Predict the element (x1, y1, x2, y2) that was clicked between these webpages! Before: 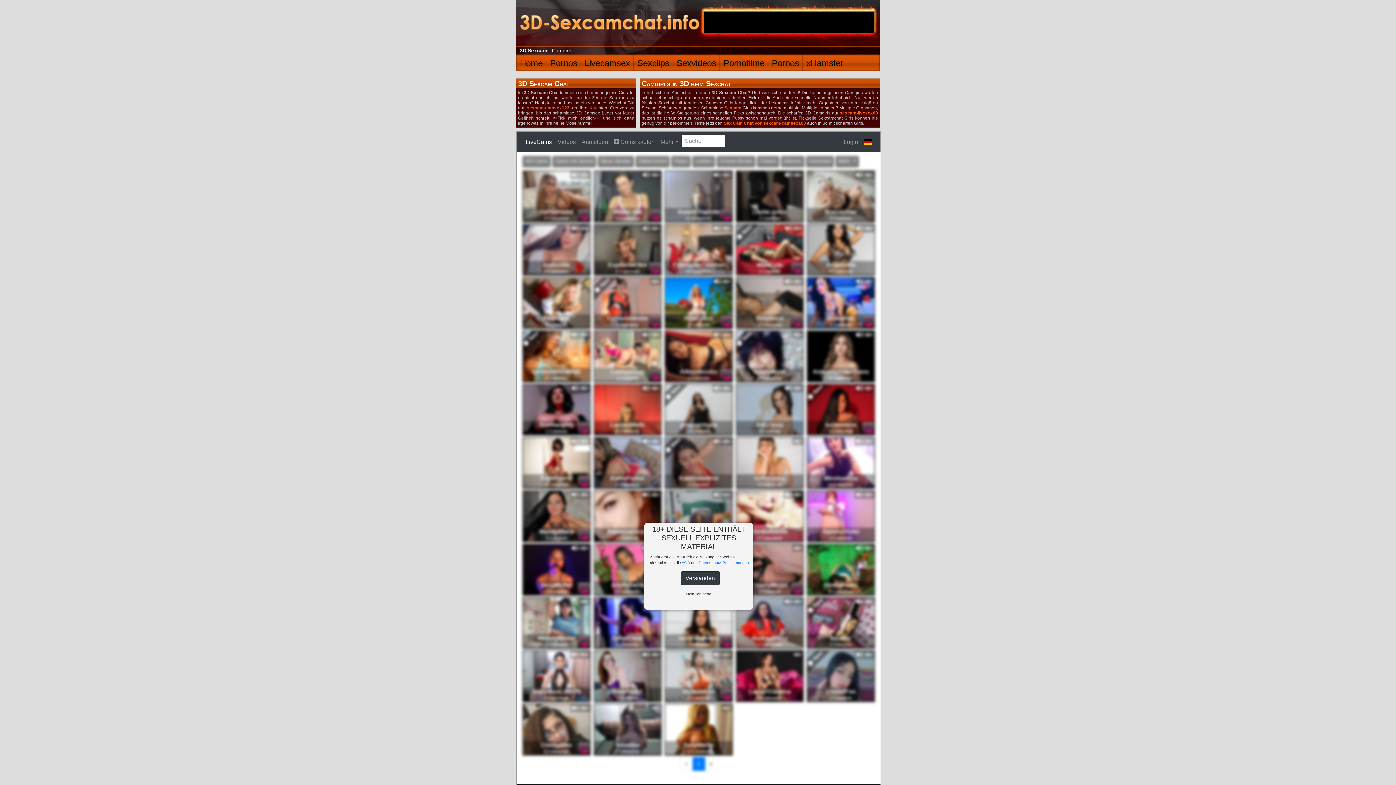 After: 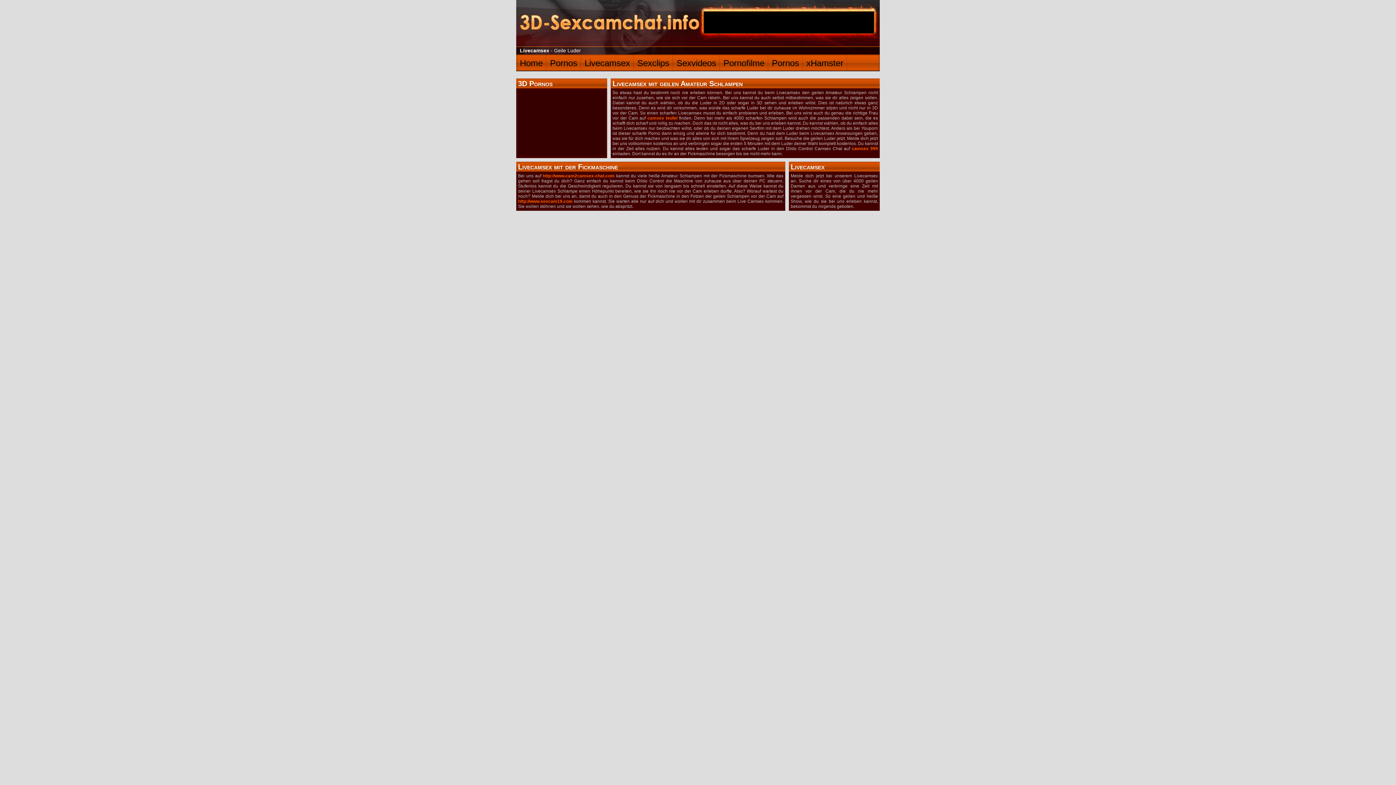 Action: bbox: (581, 54, 633, 70) label: Livecamsex